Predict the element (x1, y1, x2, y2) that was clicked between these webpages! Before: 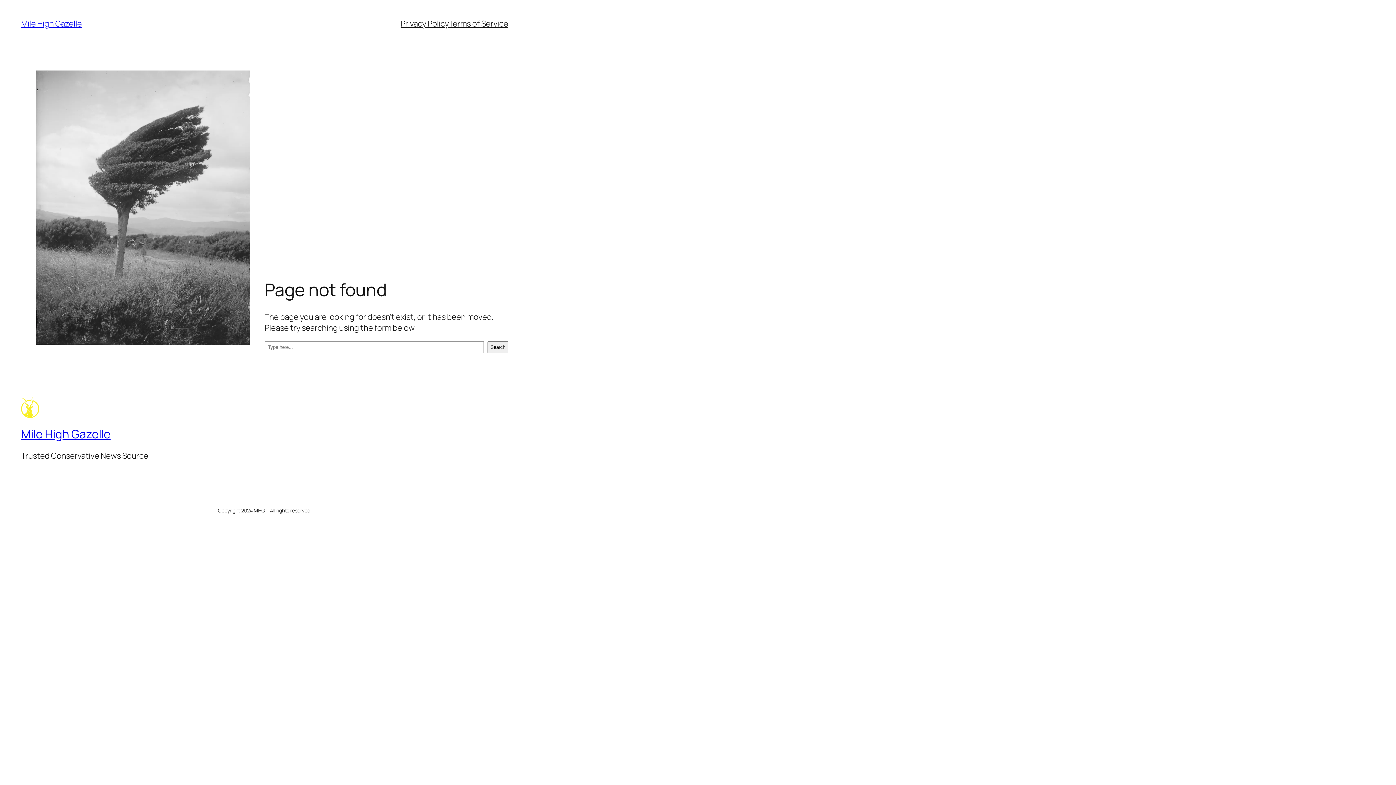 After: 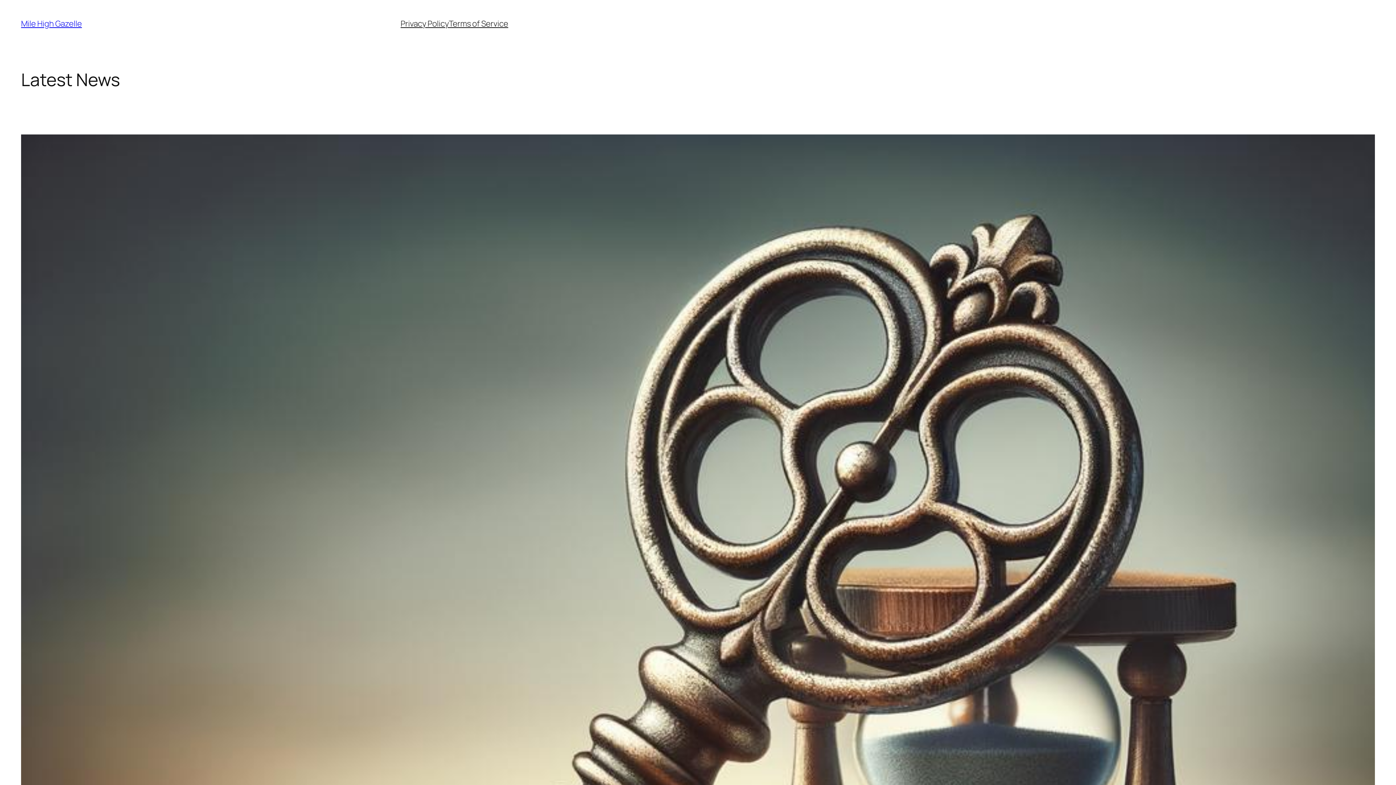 Action: bbox: (21, 396, 39, 418)